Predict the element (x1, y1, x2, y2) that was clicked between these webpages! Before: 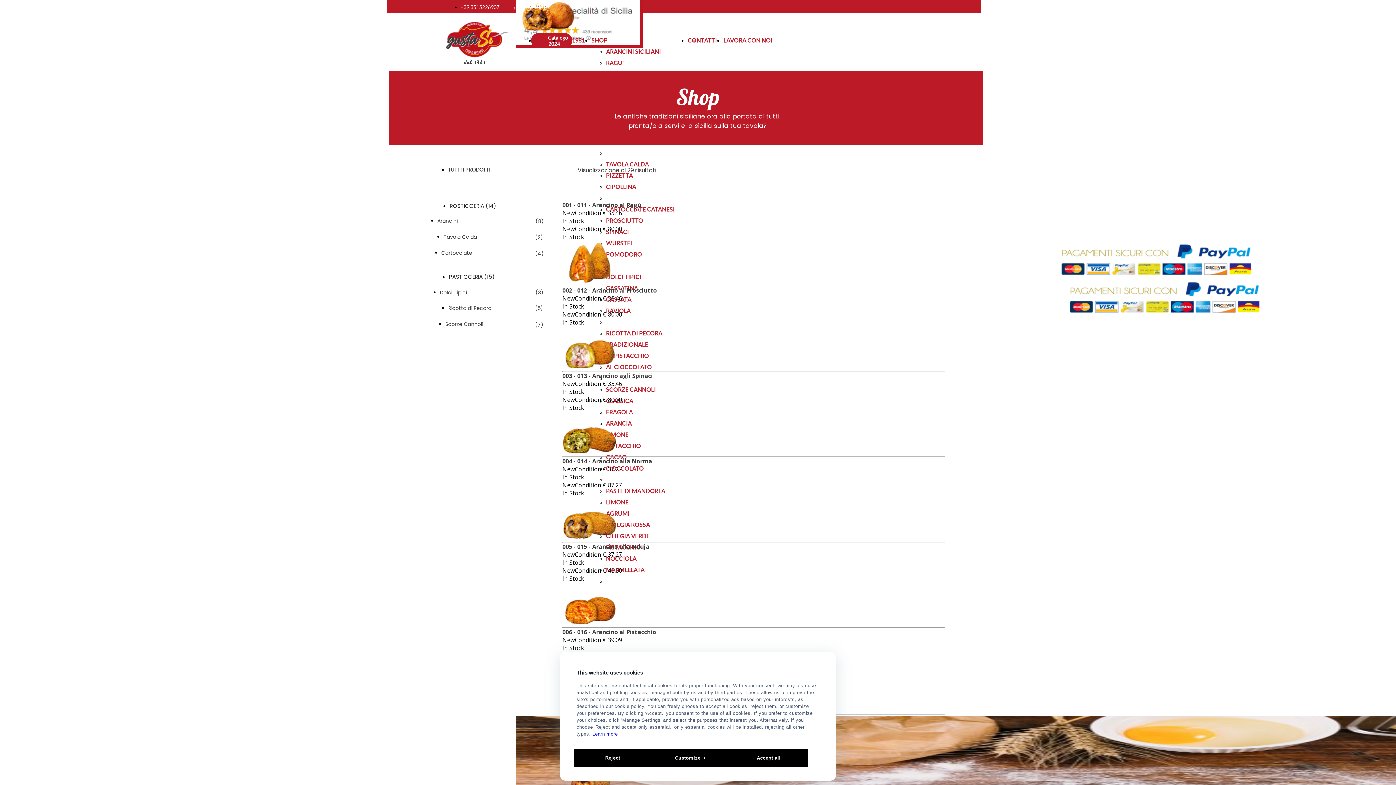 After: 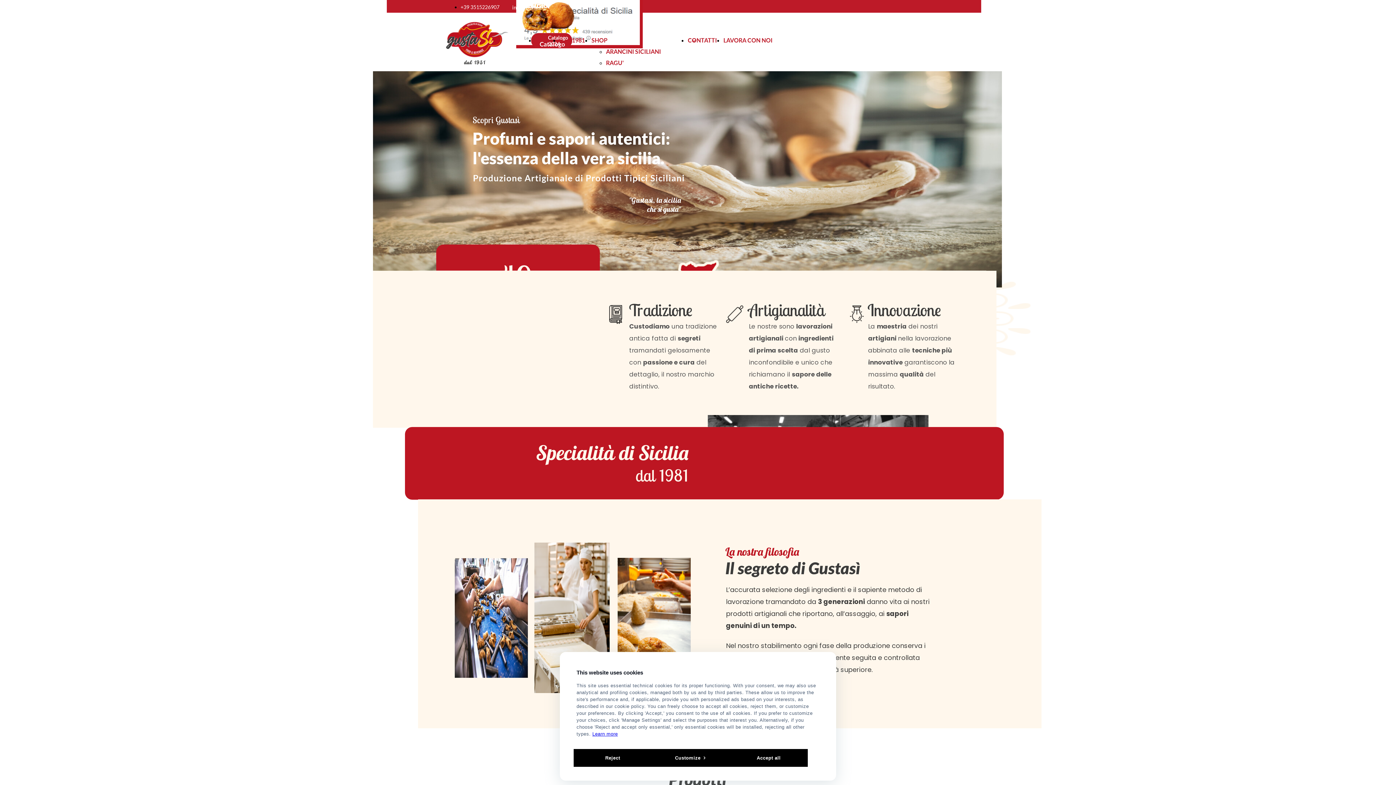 Action: bbox: (606, 149, 611, 156) label:      